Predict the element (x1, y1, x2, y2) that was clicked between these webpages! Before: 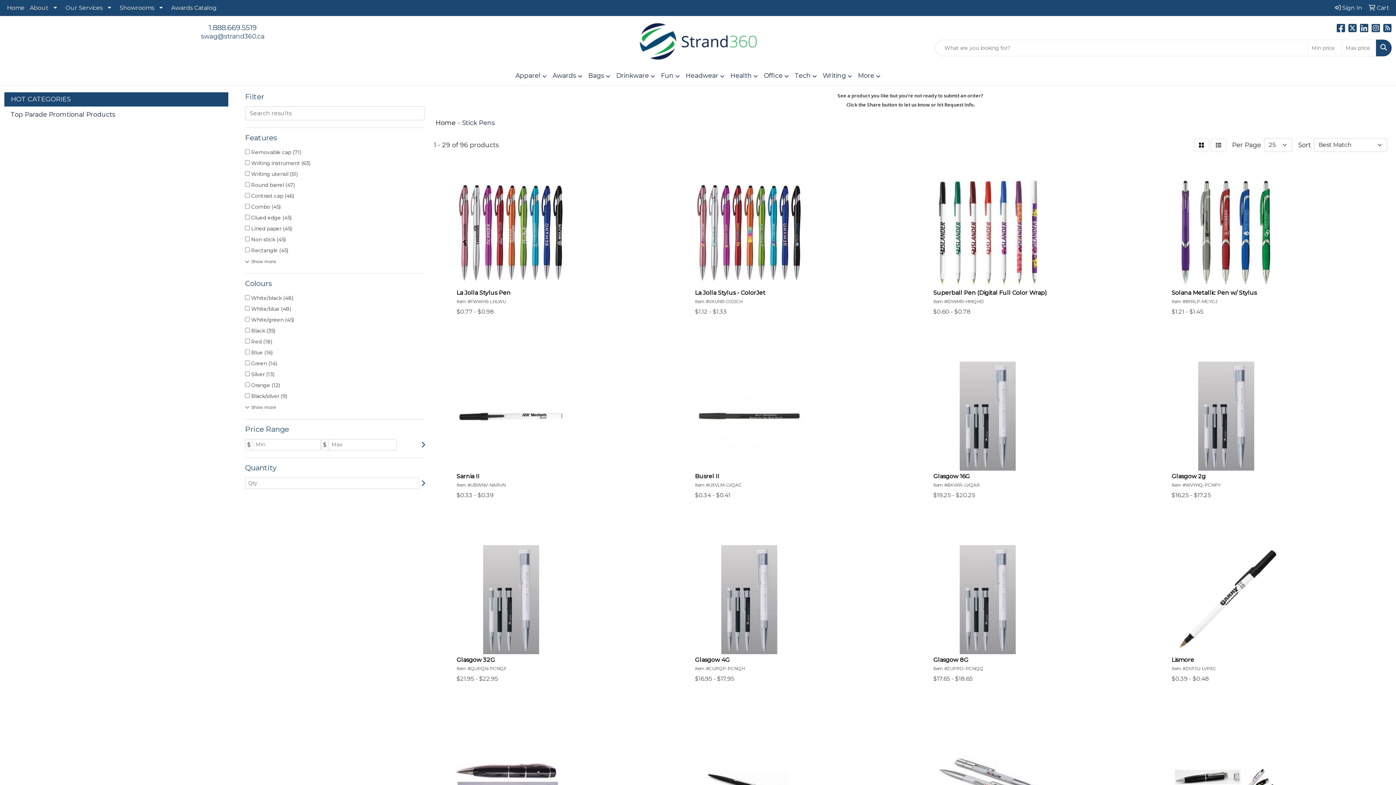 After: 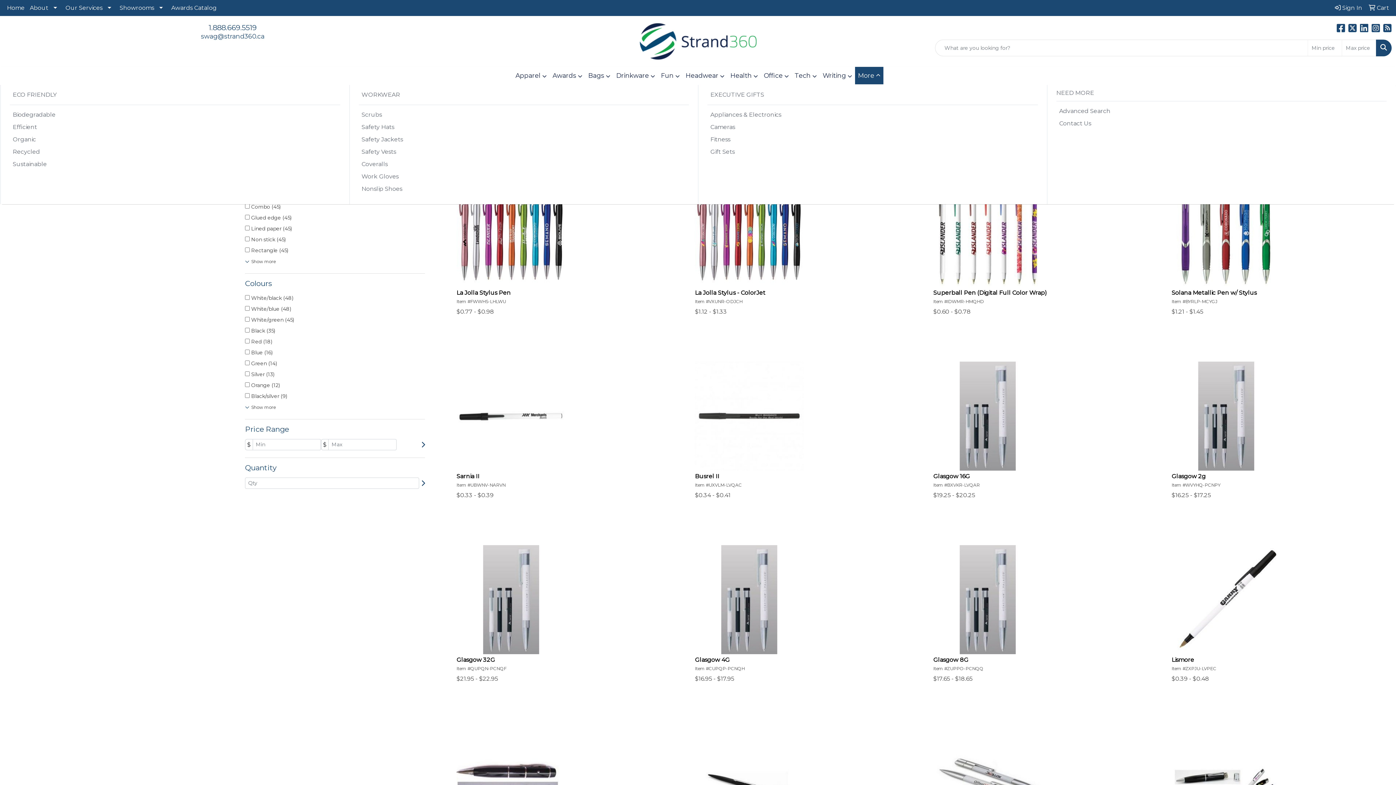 Action: label: More bbox: (855, 66, 883, 85)